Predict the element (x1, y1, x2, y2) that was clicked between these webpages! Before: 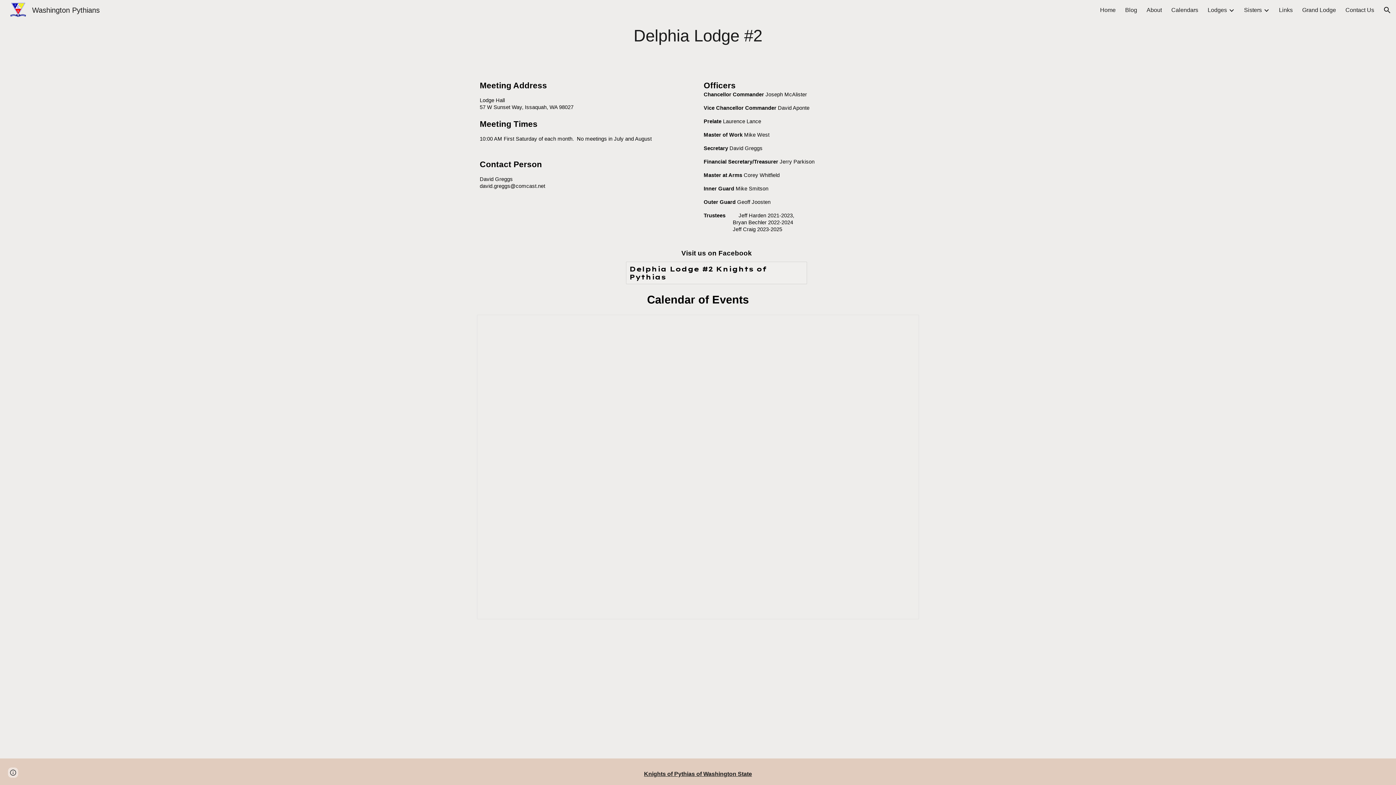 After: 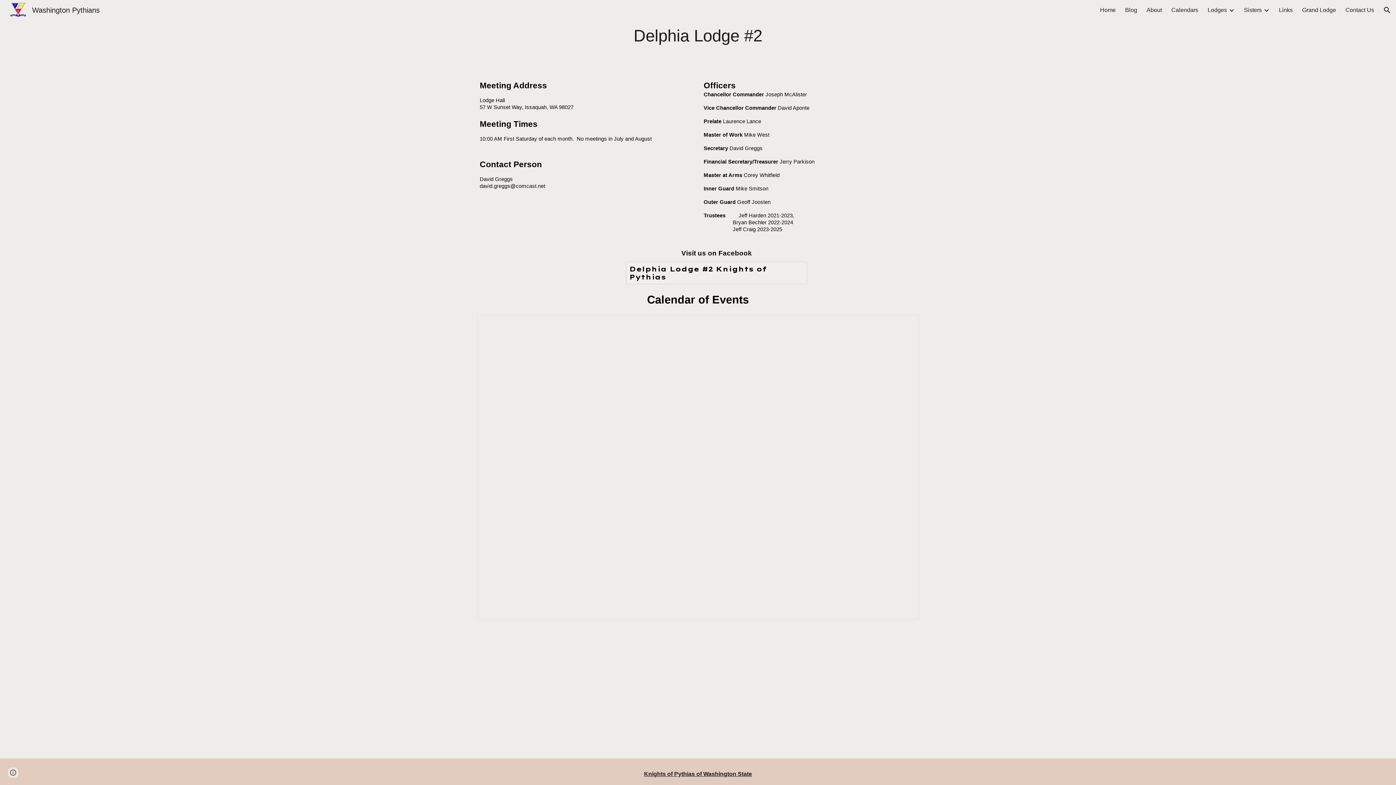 Action: label: Knights of Pythias of Washington State bbox: (644, 771, 752, 777)